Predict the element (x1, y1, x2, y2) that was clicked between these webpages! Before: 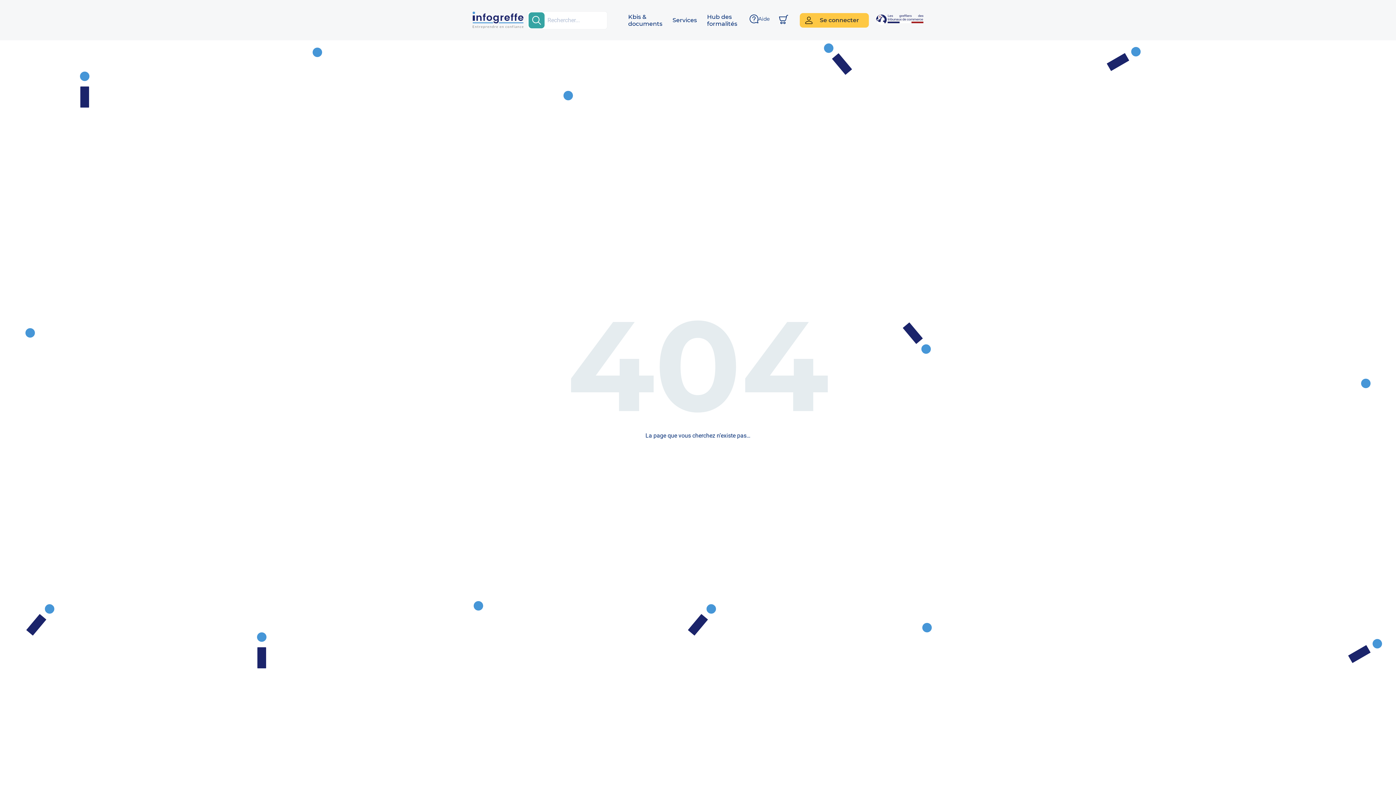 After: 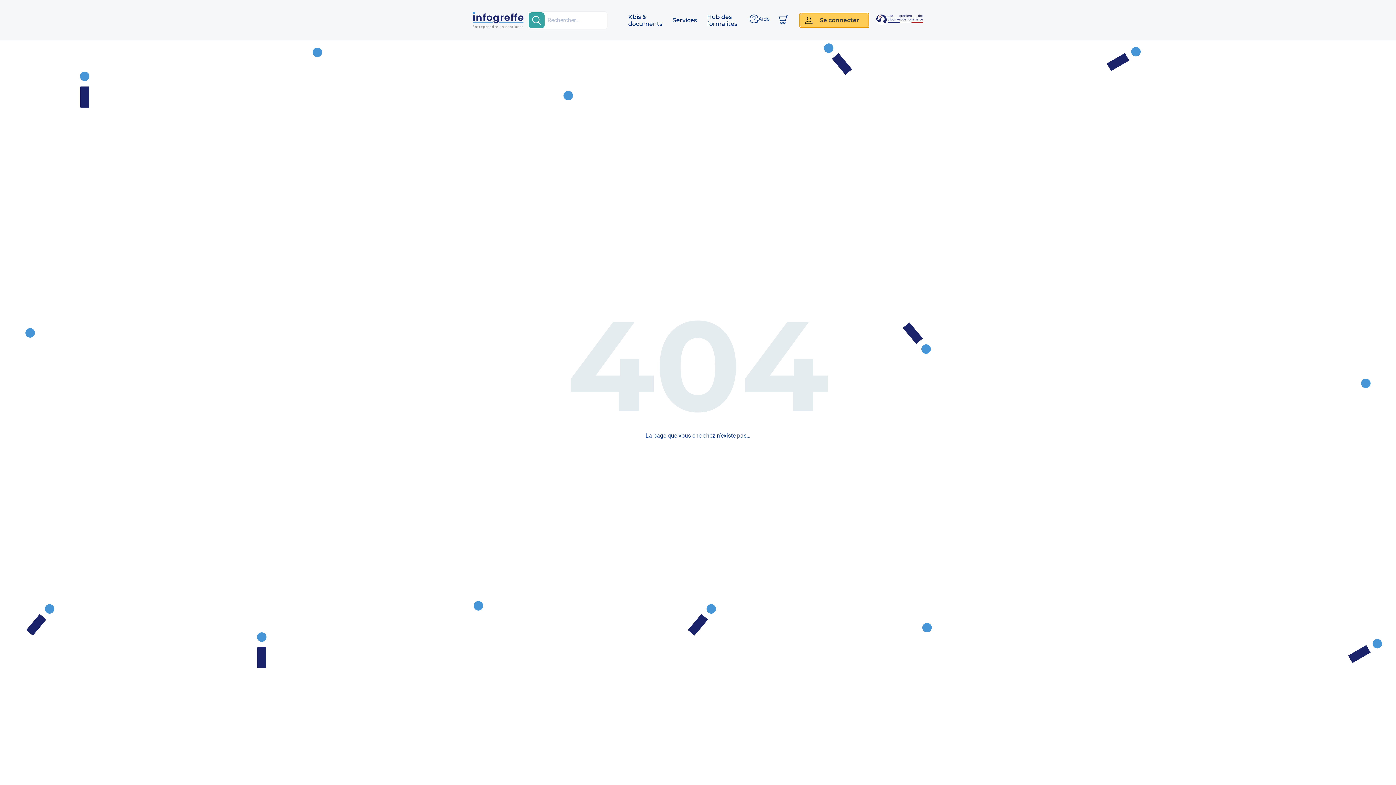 Action: bbox: (800, 12, 869, 27) label: Se connecter